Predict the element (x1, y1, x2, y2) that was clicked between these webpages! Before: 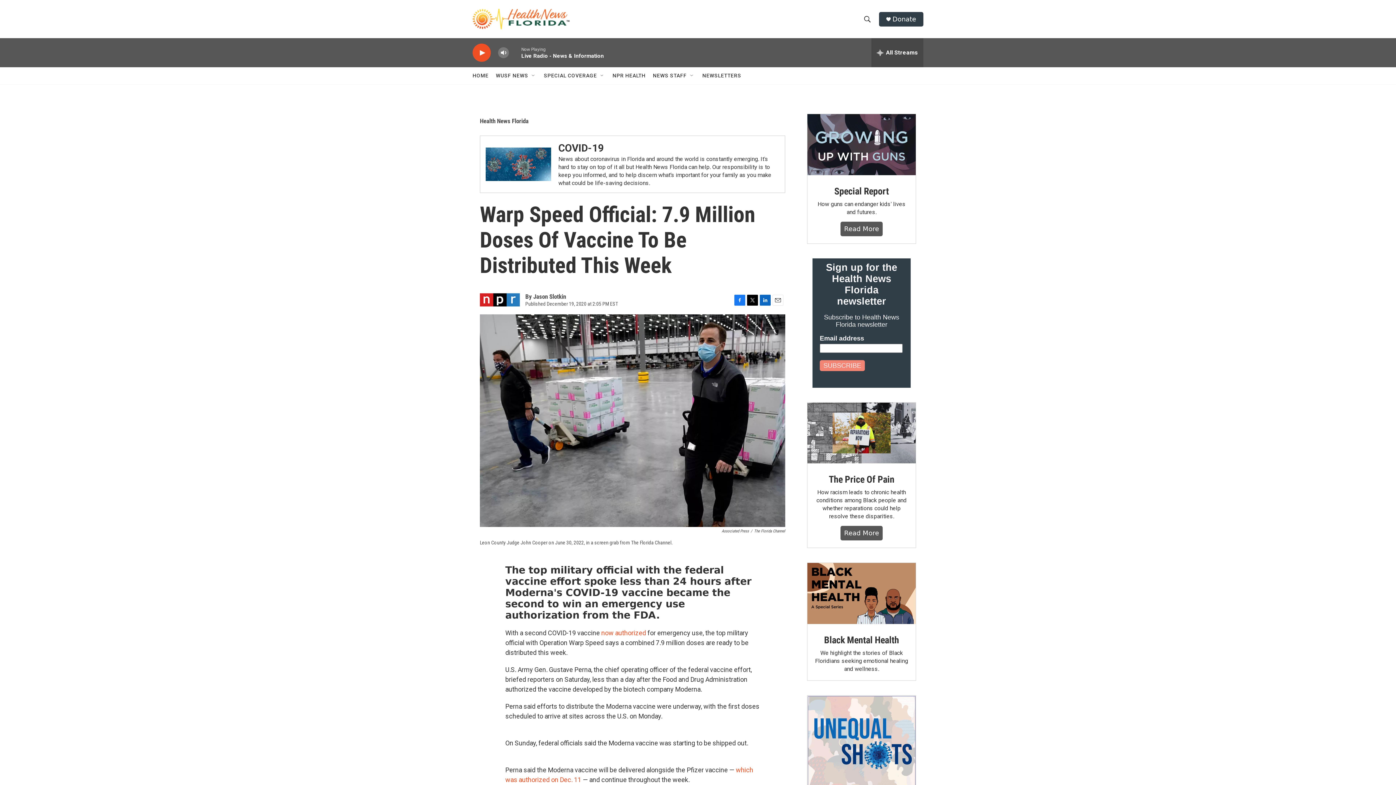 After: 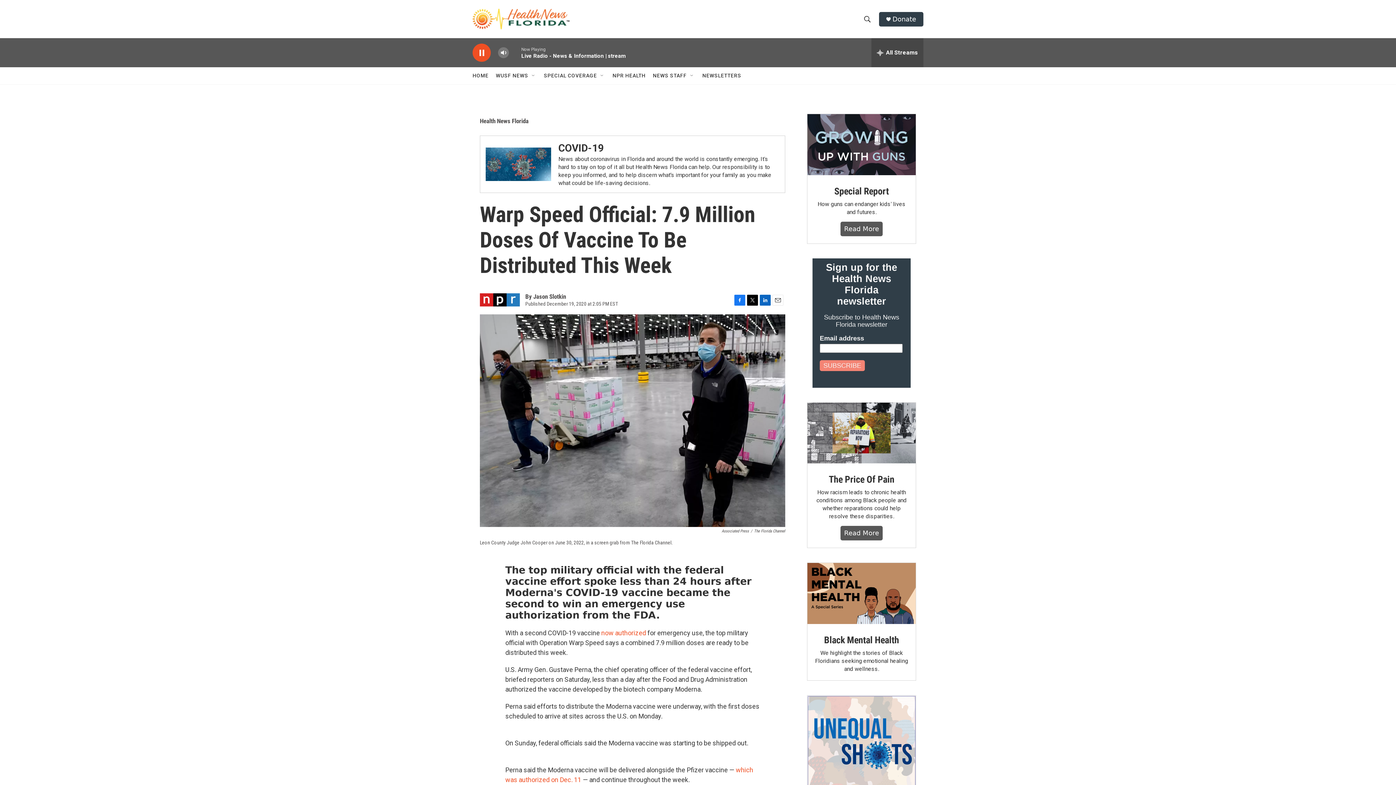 Action: label: play bbox: (476, 48, 487, 56)